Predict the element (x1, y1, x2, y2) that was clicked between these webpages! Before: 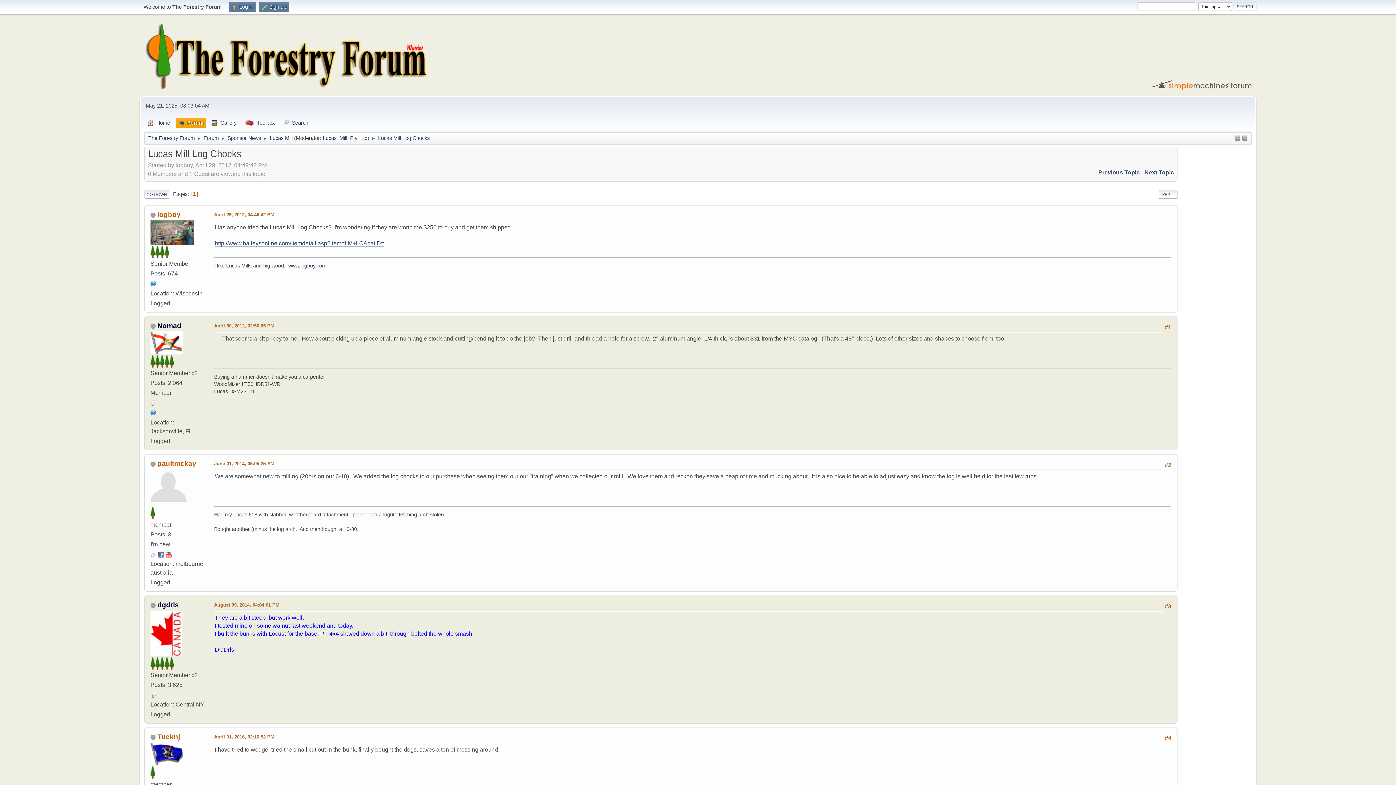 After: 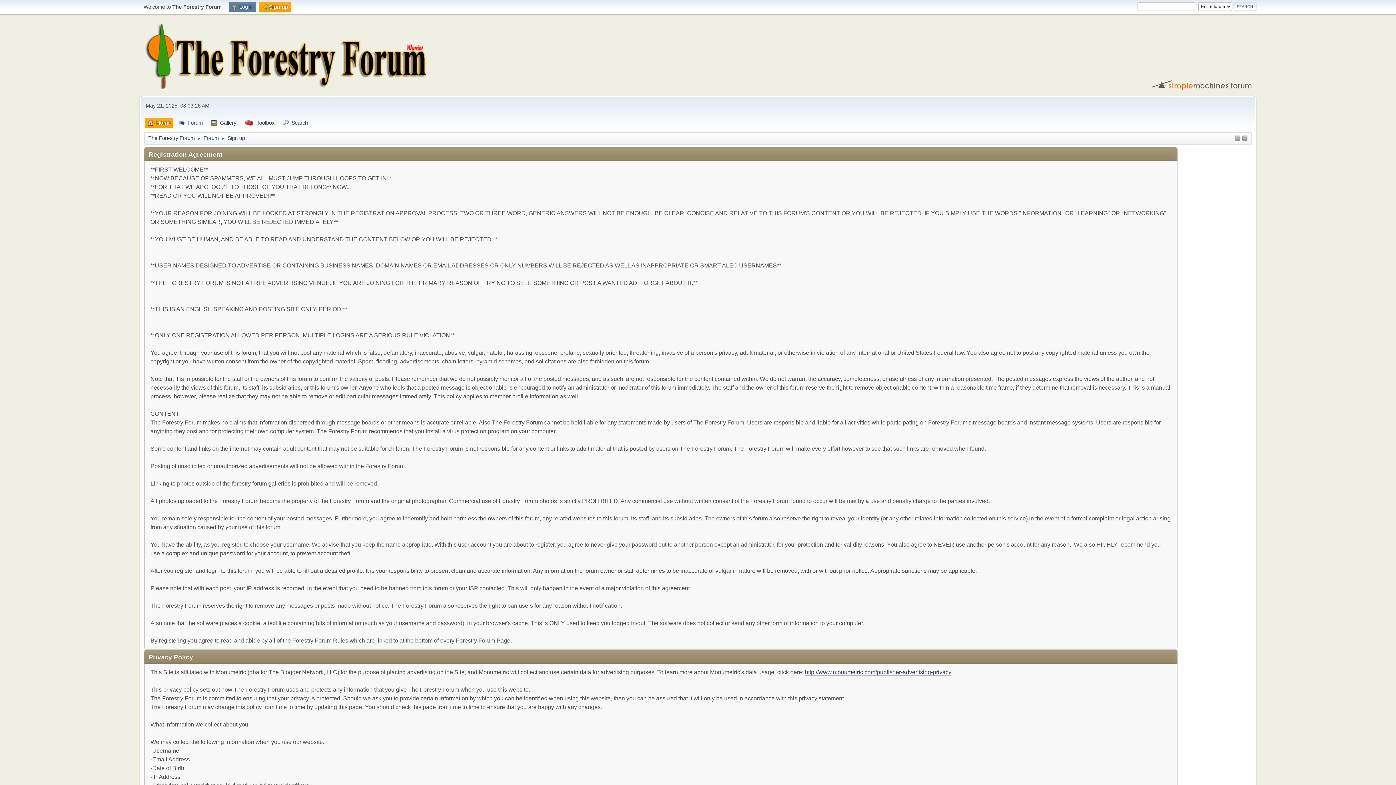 Action: bbox: (258, 1, 289, 12) label:  Sign up